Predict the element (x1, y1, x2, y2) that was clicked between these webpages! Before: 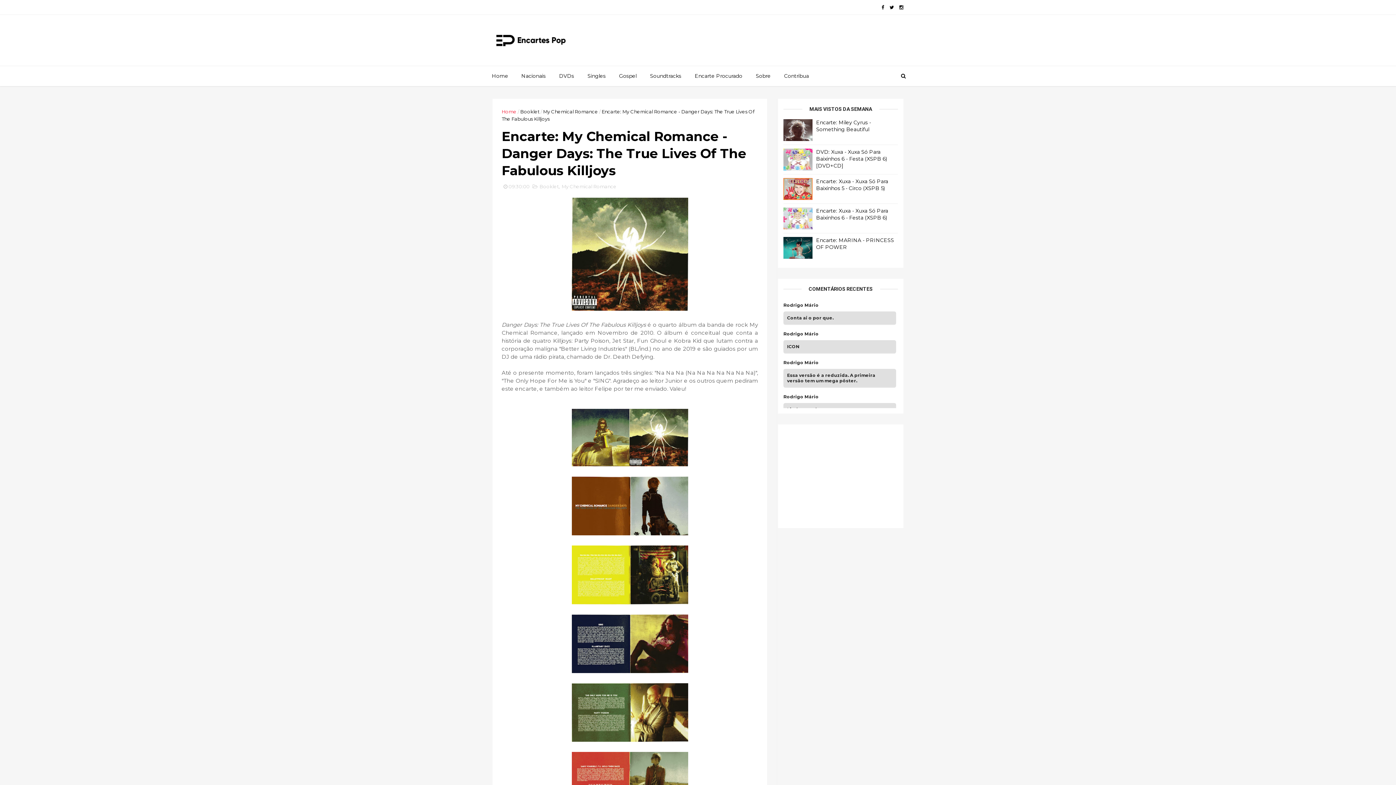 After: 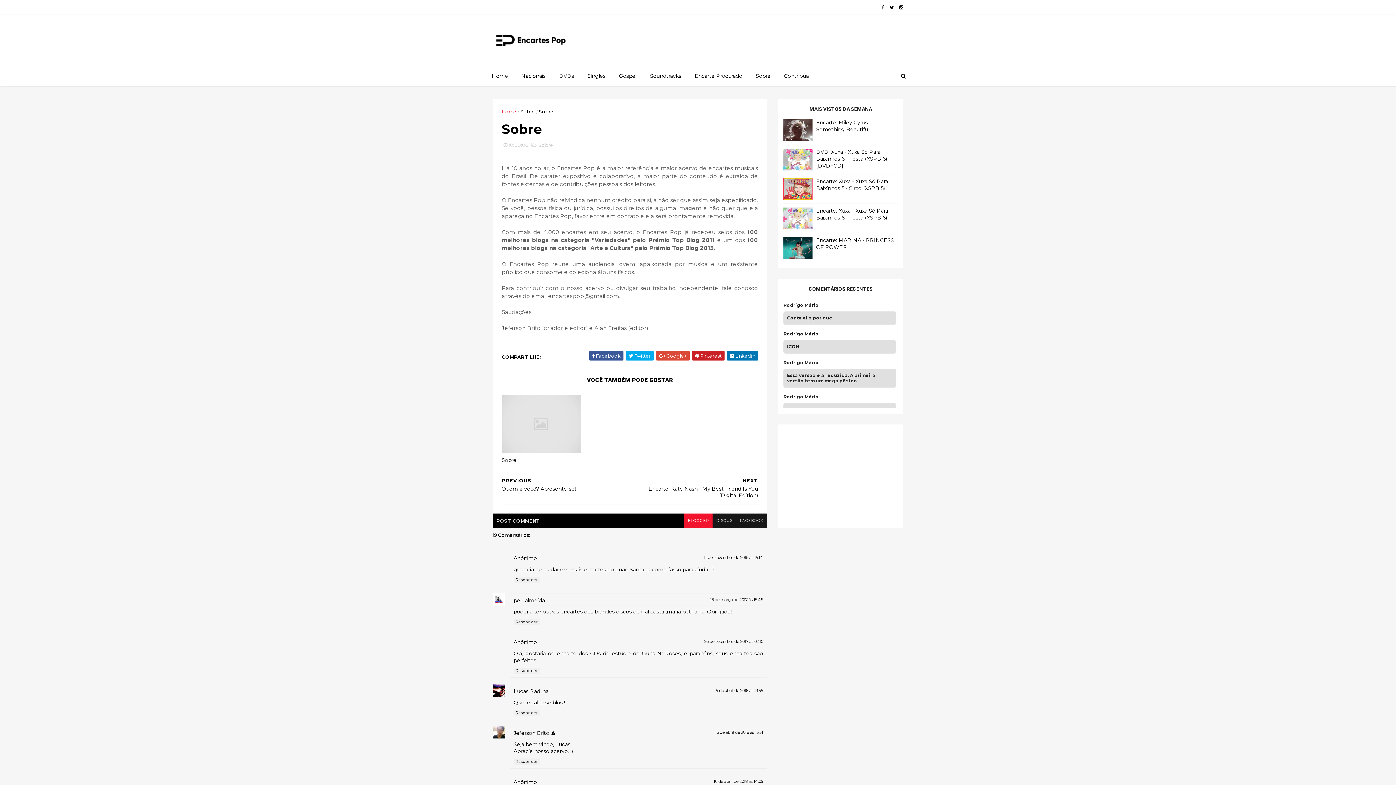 Action: label: Sobre bbox: (749, 68, 777, 83)